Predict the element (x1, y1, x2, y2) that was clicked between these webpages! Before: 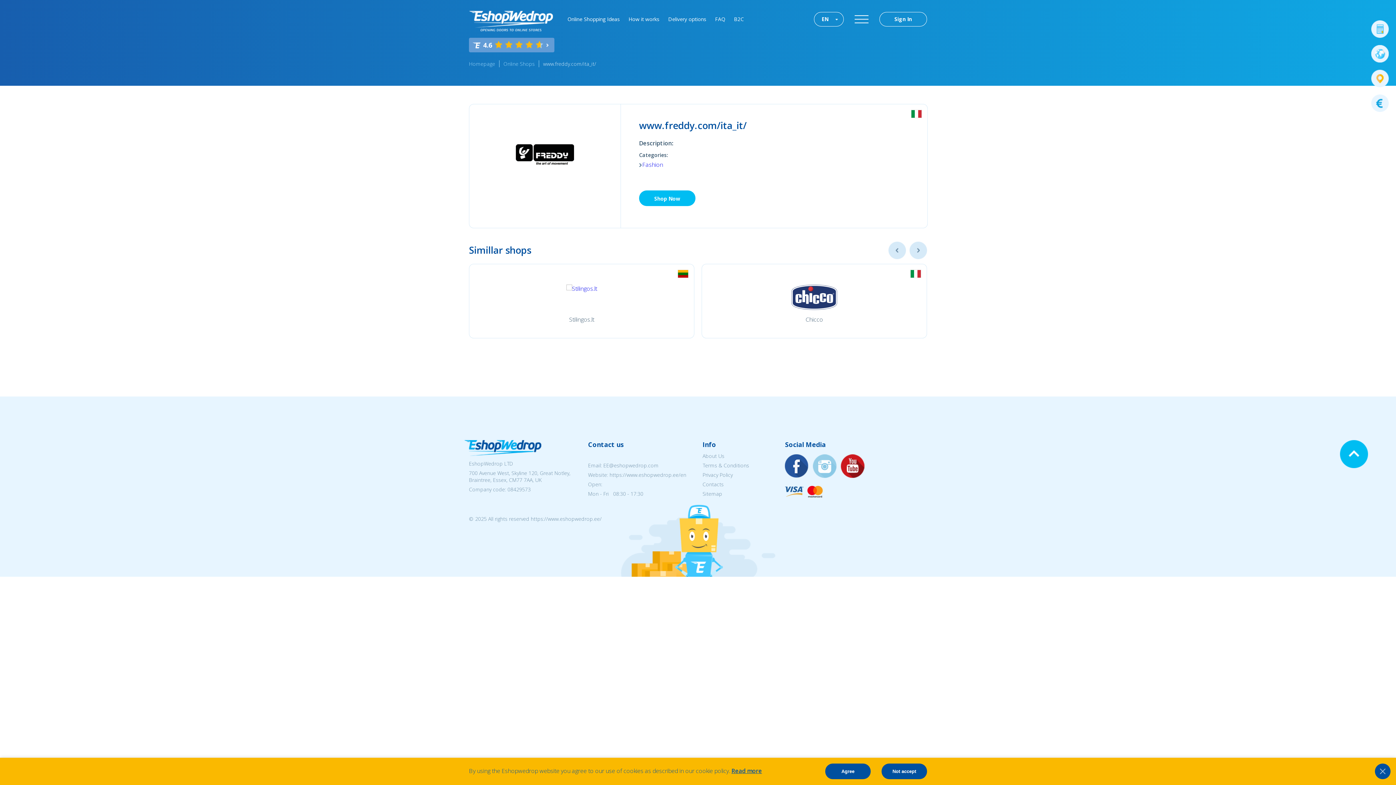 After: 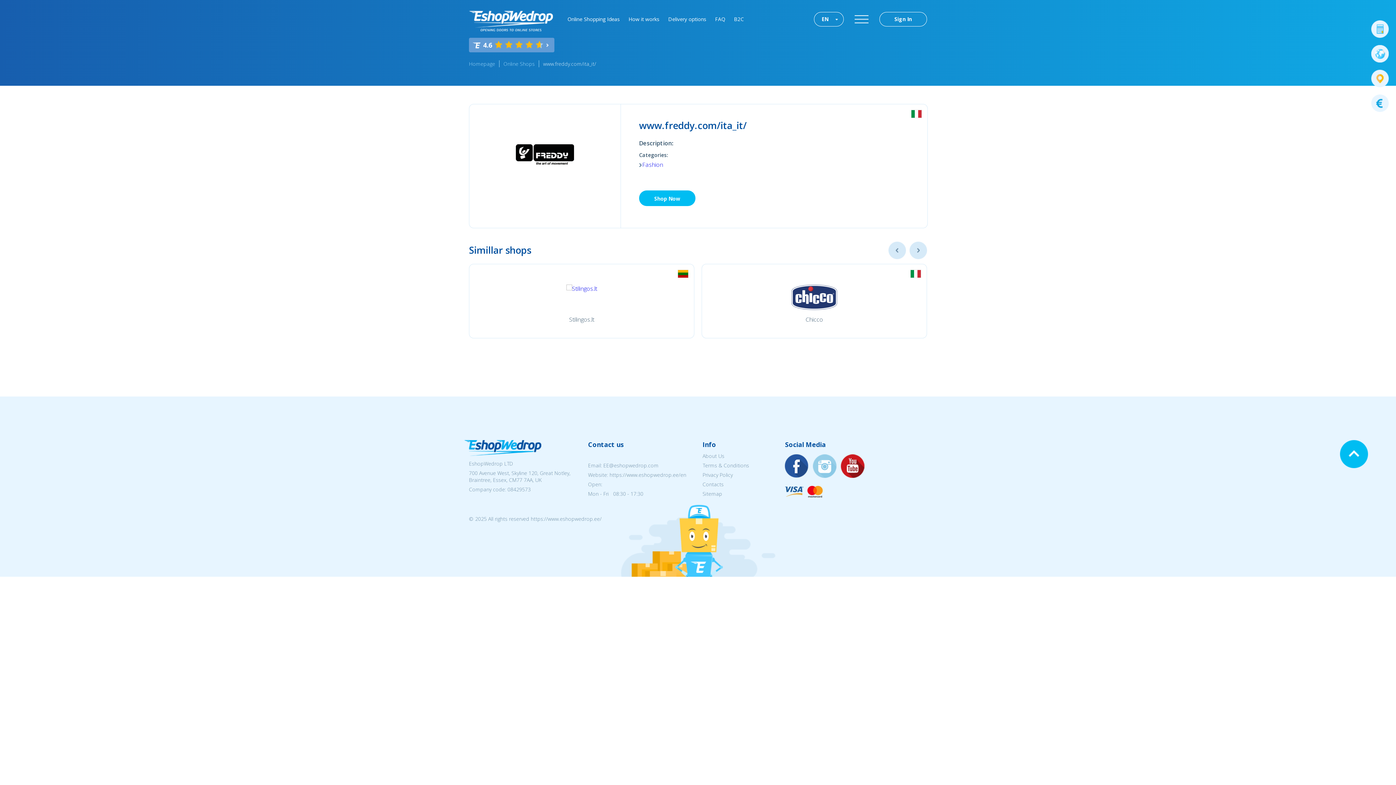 Action: bbox: (1375, 764, 1390, 779)